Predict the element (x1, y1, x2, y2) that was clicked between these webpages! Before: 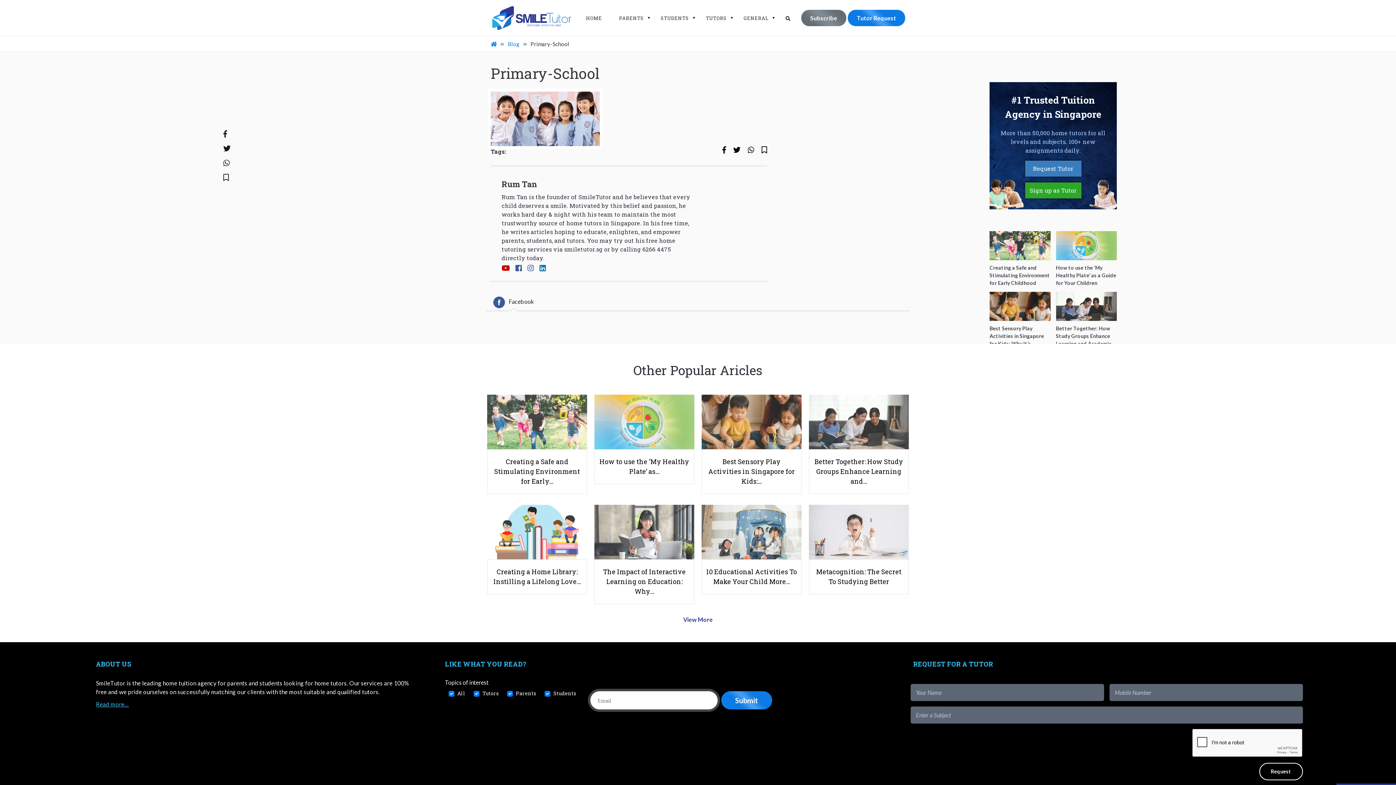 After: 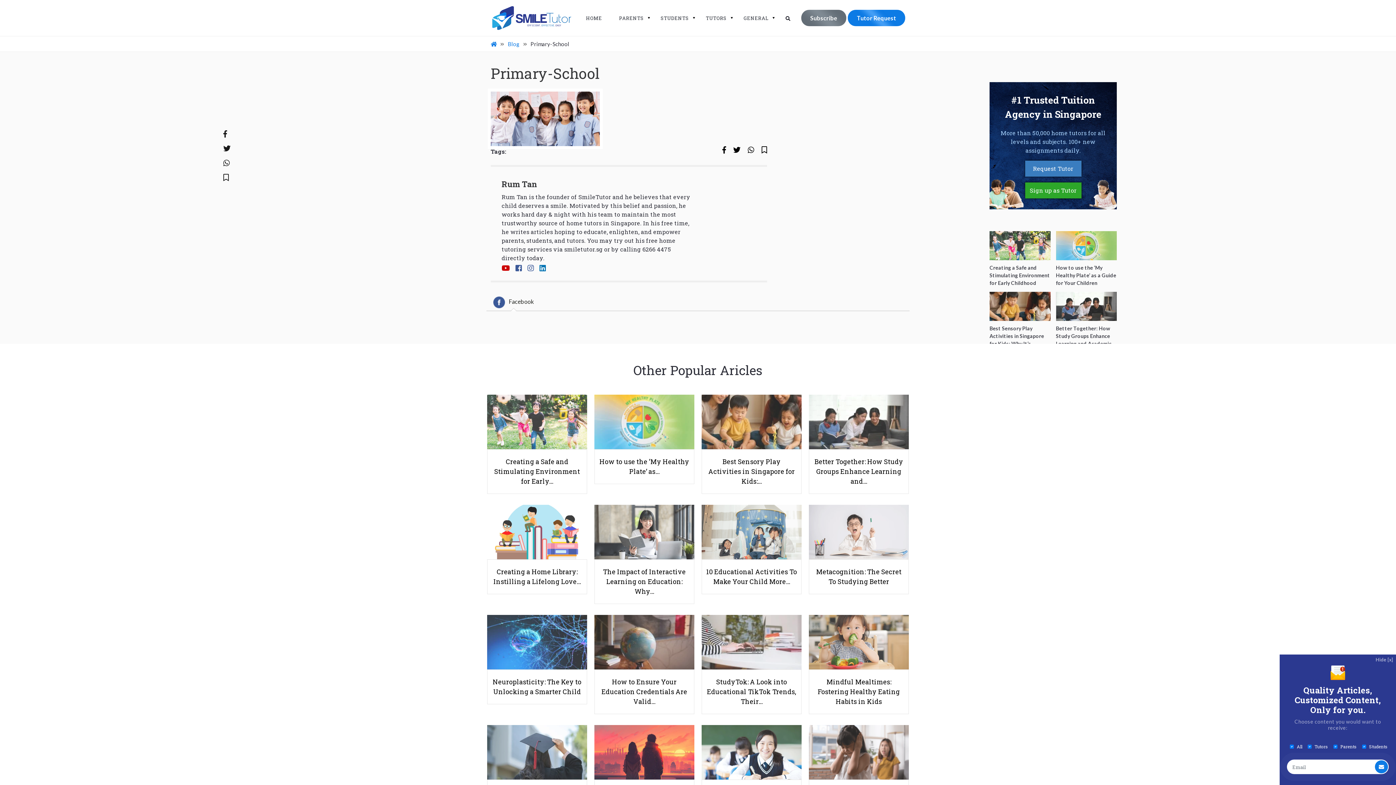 Action: bbox: (683, 615, 712, 624) label: View More